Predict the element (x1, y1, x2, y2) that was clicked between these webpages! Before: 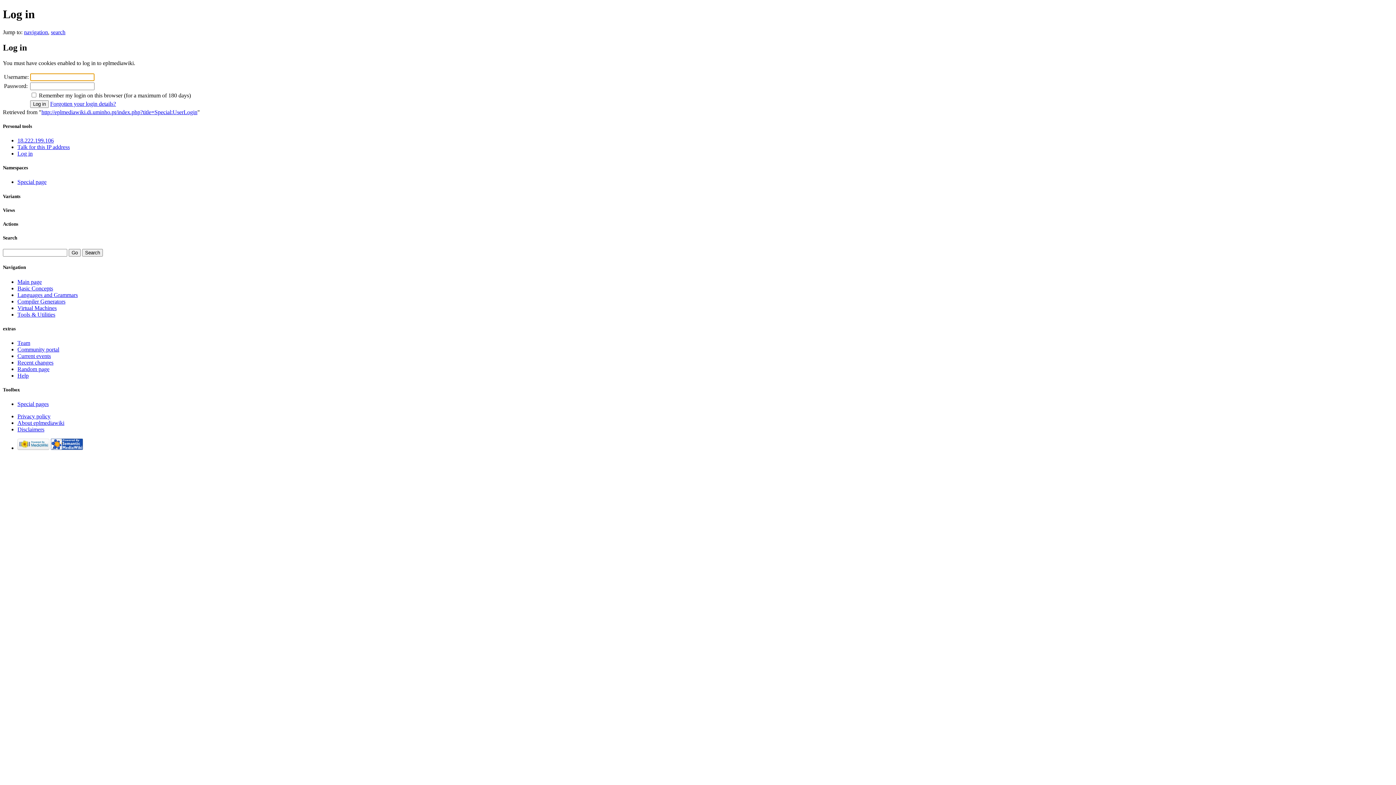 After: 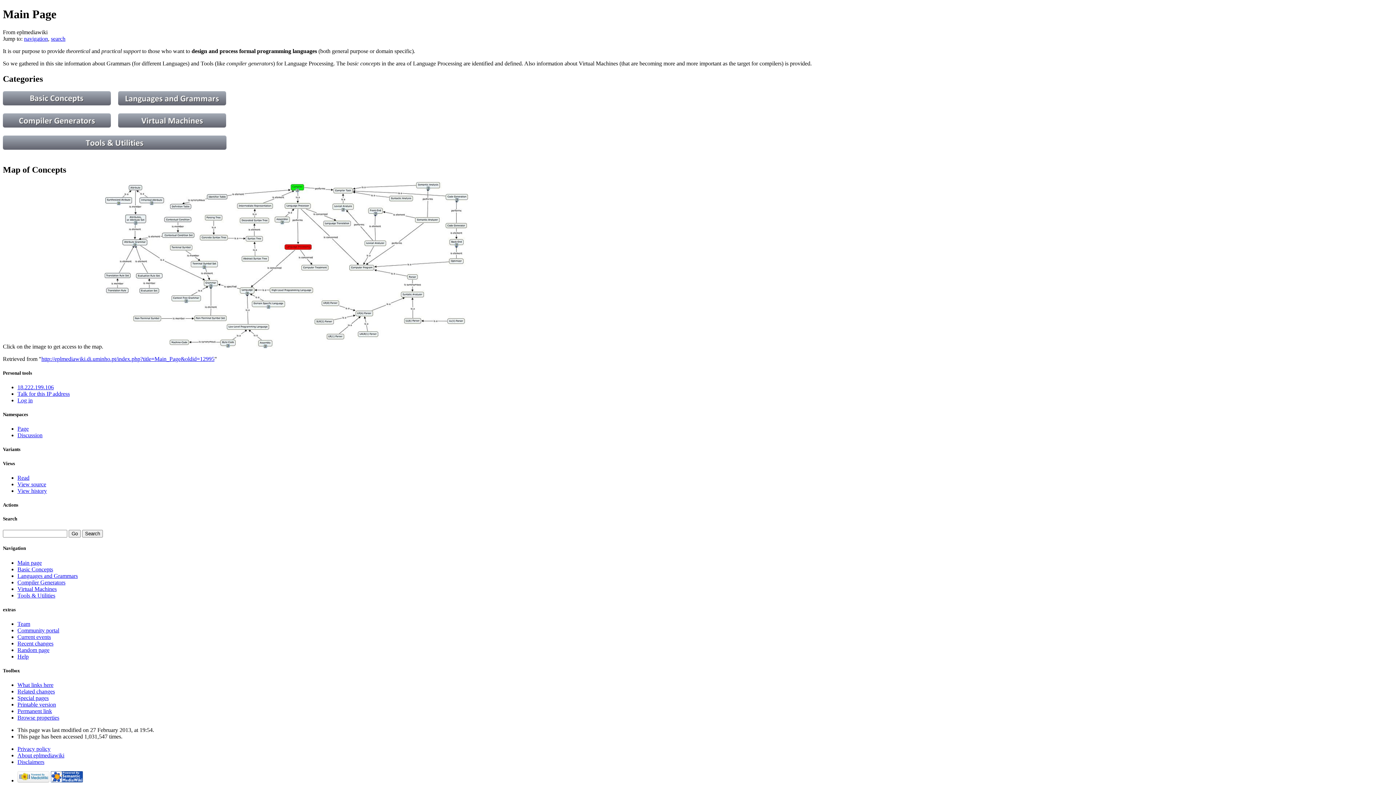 Action: bbox: (17, 278, 41, 284) label: Main page